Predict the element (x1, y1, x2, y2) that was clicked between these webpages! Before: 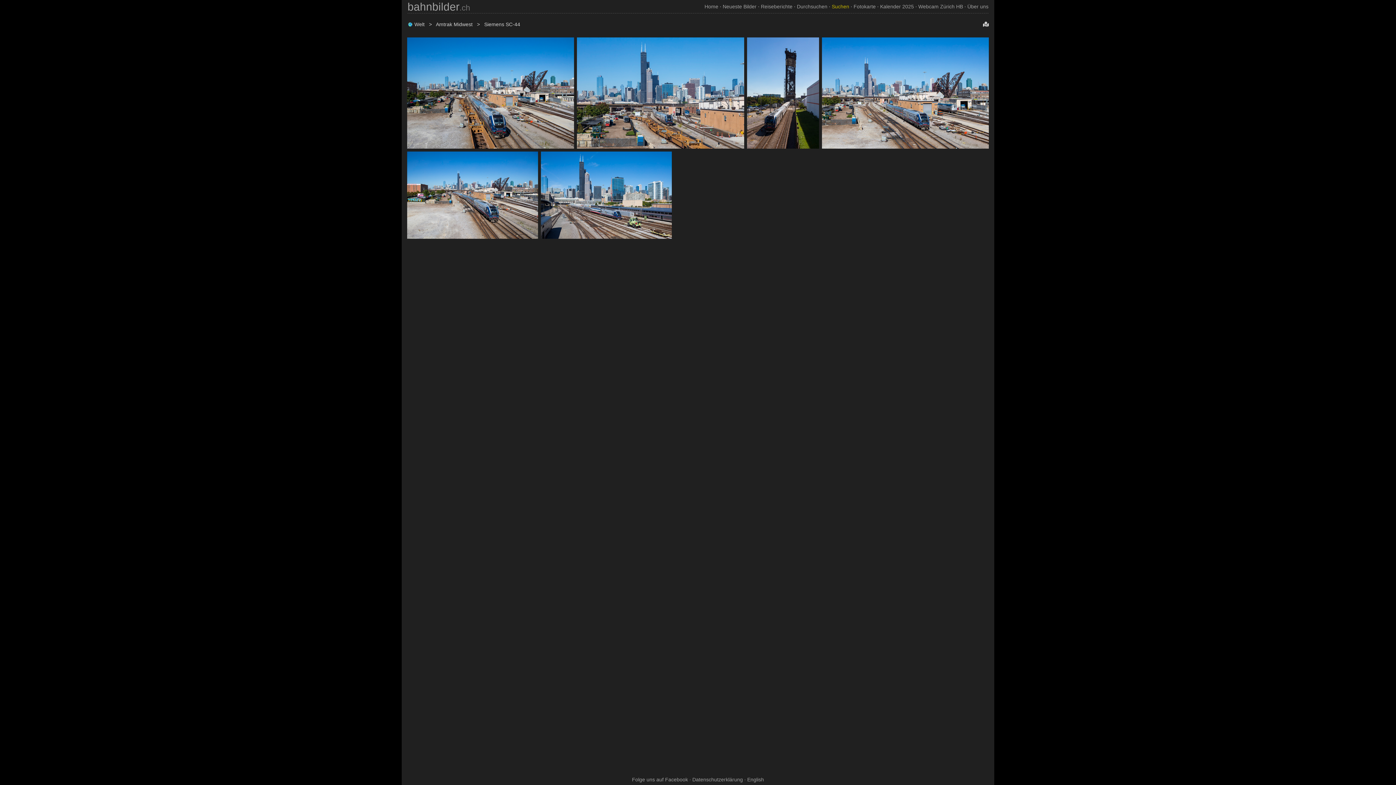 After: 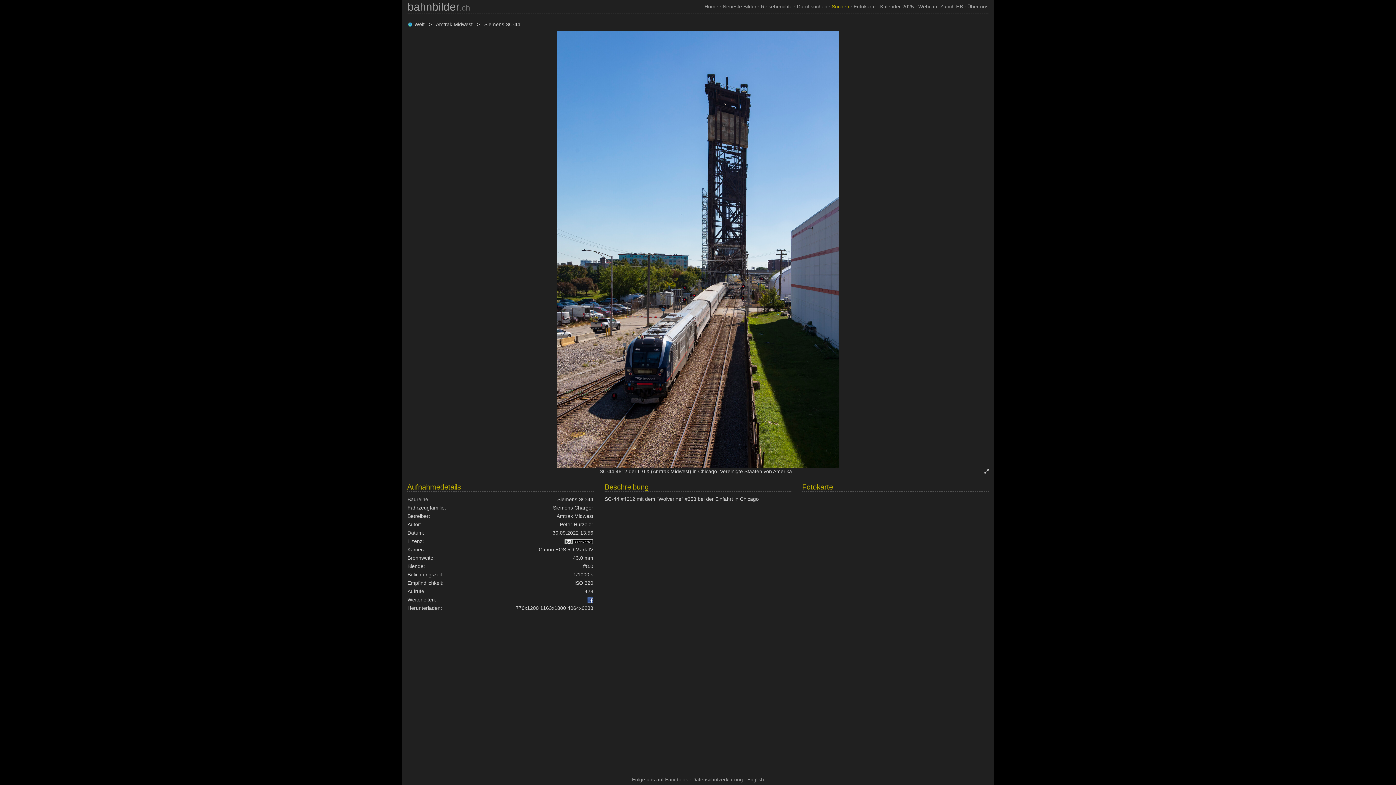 Action: bbox: (747, 37, 819, 148)